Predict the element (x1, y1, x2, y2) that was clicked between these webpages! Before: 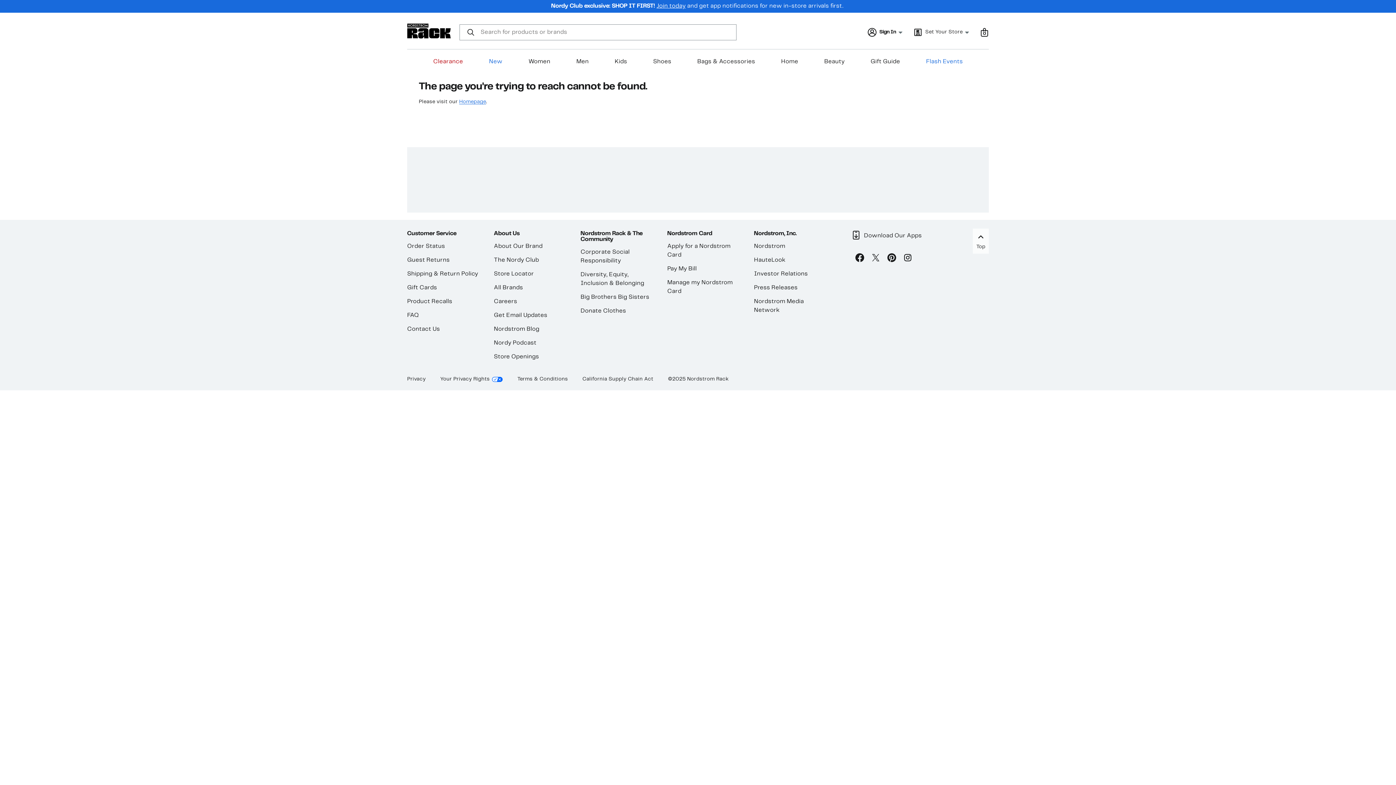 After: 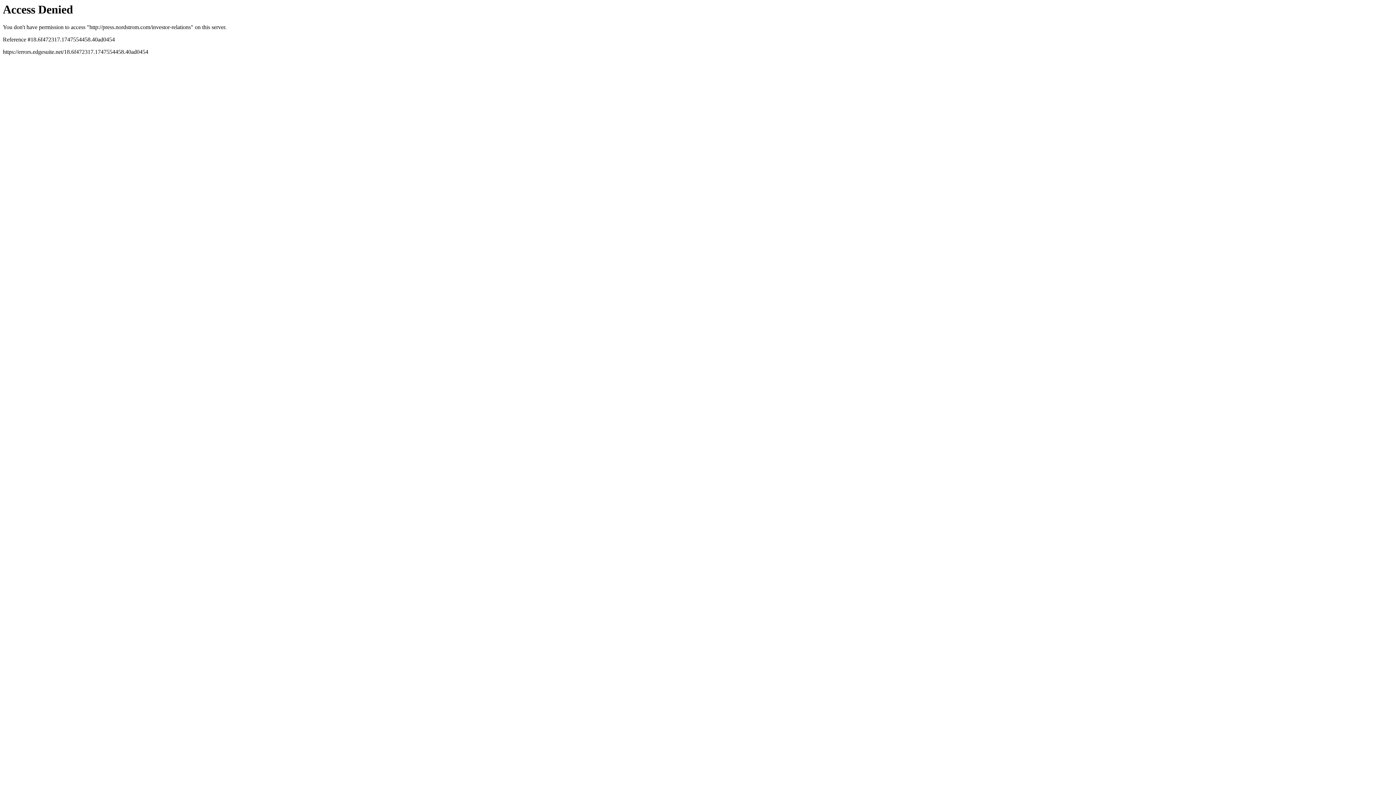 Action: bbox: (754, 271, 807, 276) label: Investor Relations